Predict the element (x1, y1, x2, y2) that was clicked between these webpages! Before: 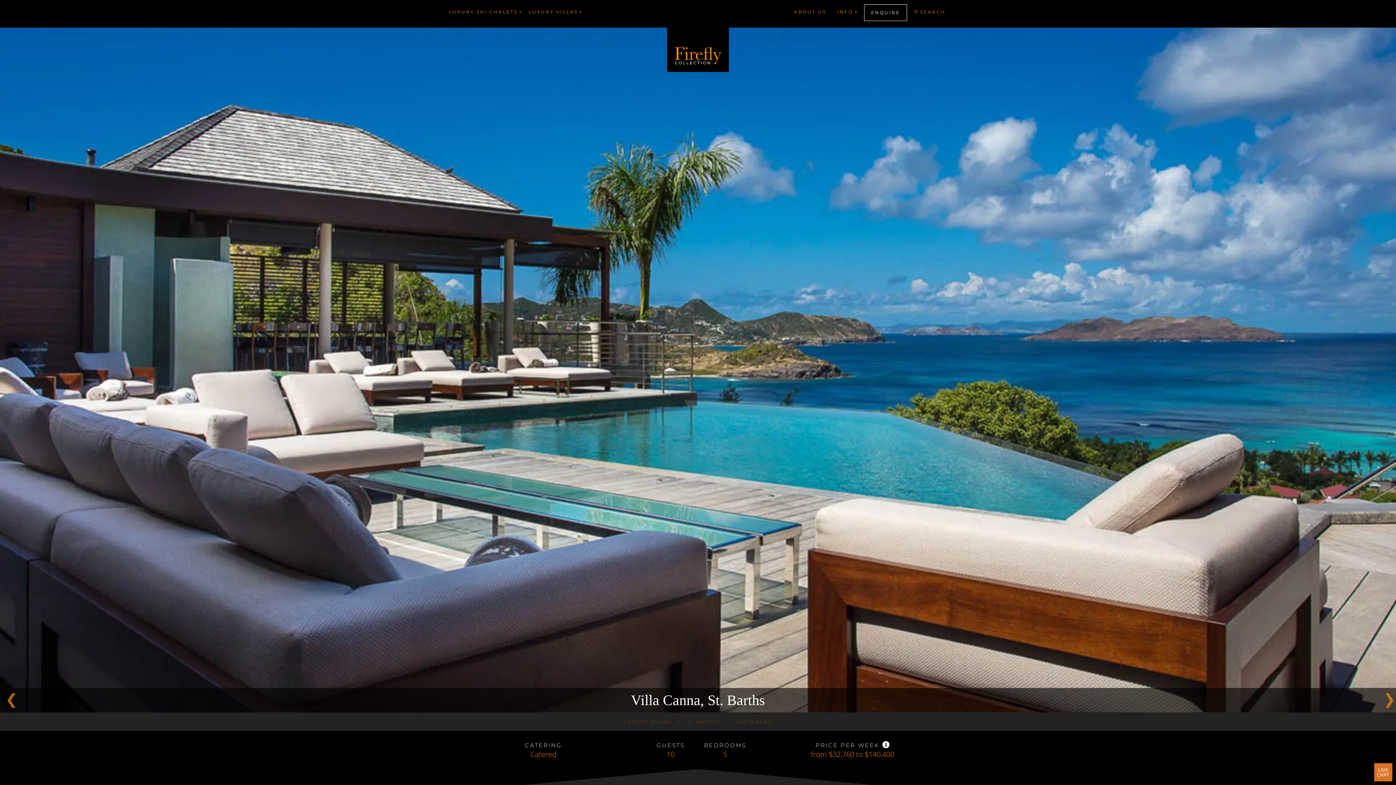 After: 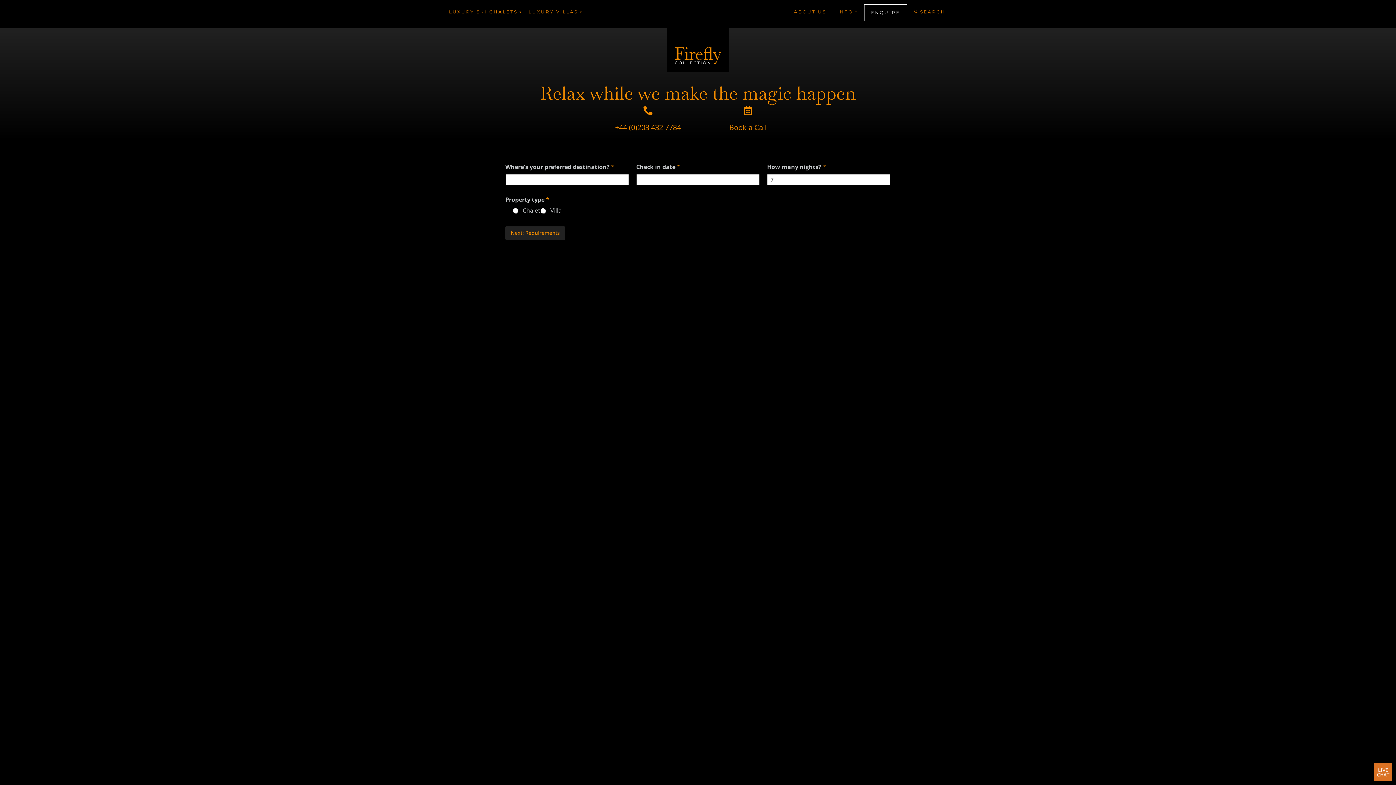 Action: bbox: (864, 4, 907, 21) label: ENQUIRE